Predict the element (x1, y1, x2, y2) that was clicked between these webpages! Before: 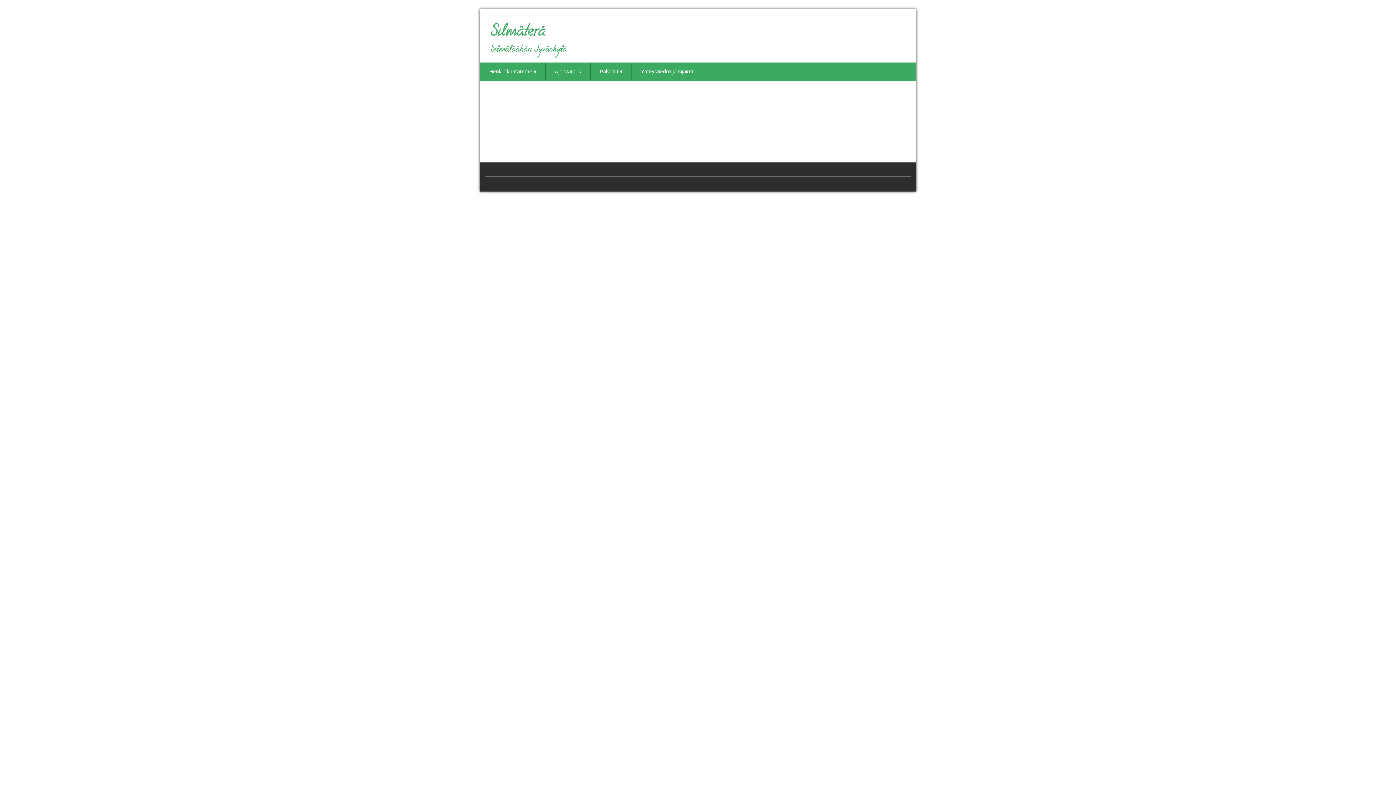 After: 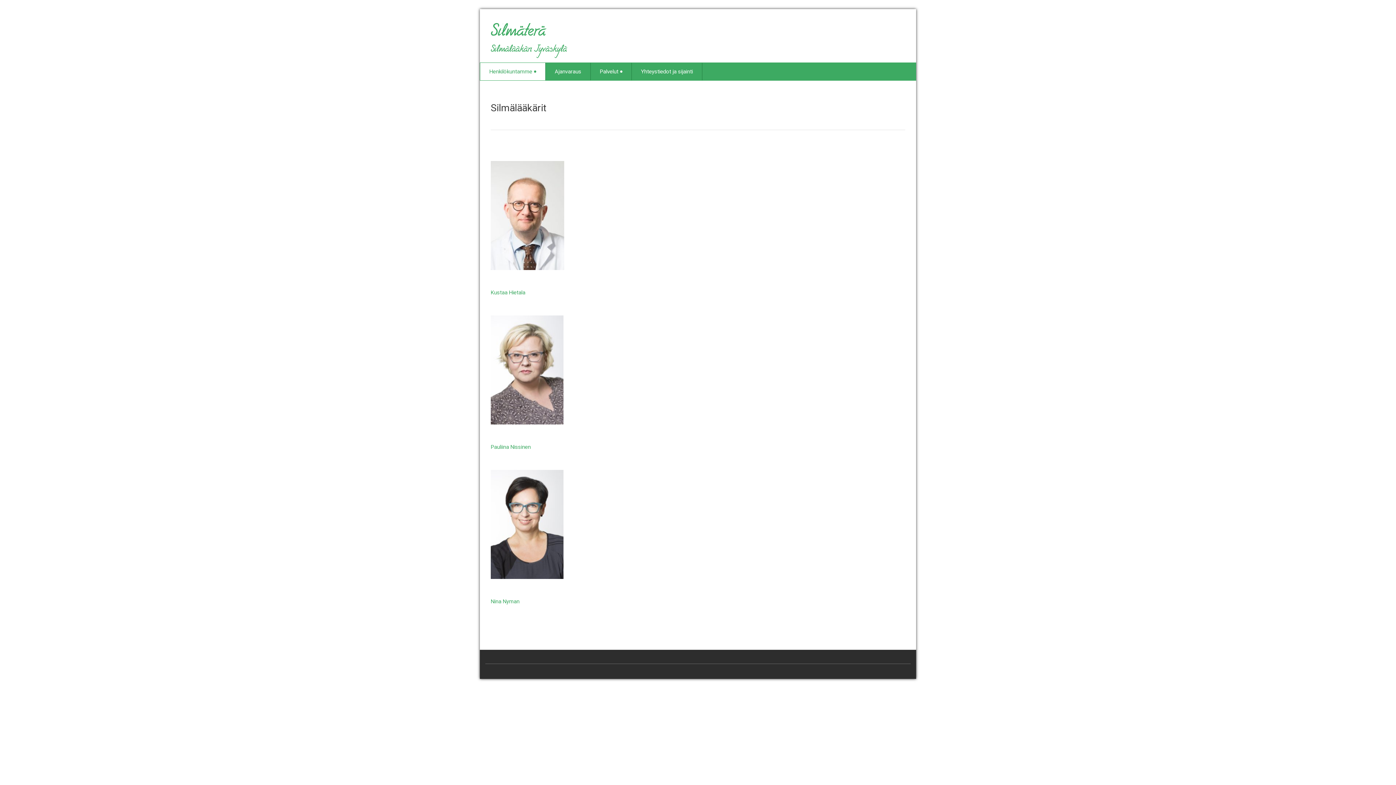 Action: label: Henkilökuntamme bbox: (480, 62, 545, 80)